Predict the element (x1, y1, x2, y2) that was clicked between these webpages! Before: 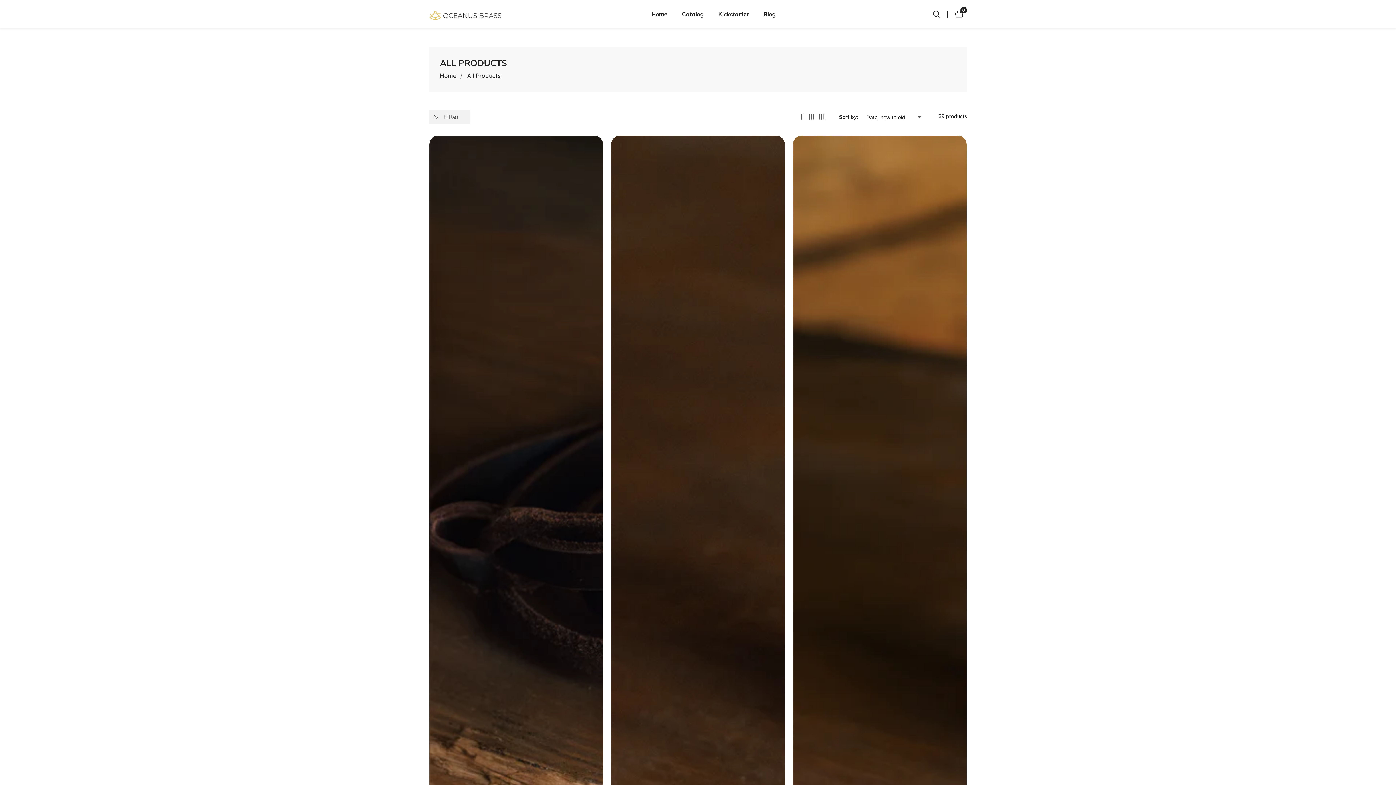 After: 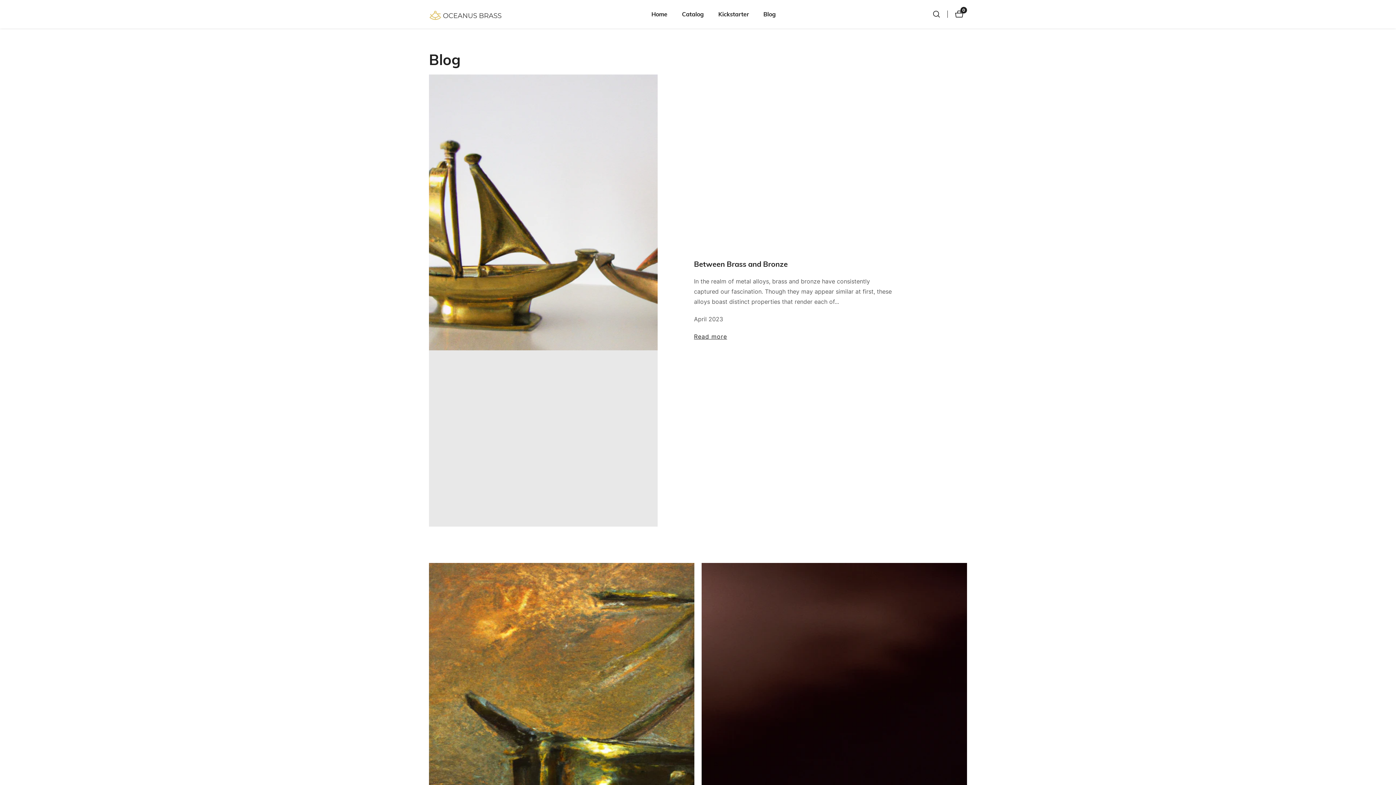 Action: bbox: (763, 0, 775, 28) label: Blog